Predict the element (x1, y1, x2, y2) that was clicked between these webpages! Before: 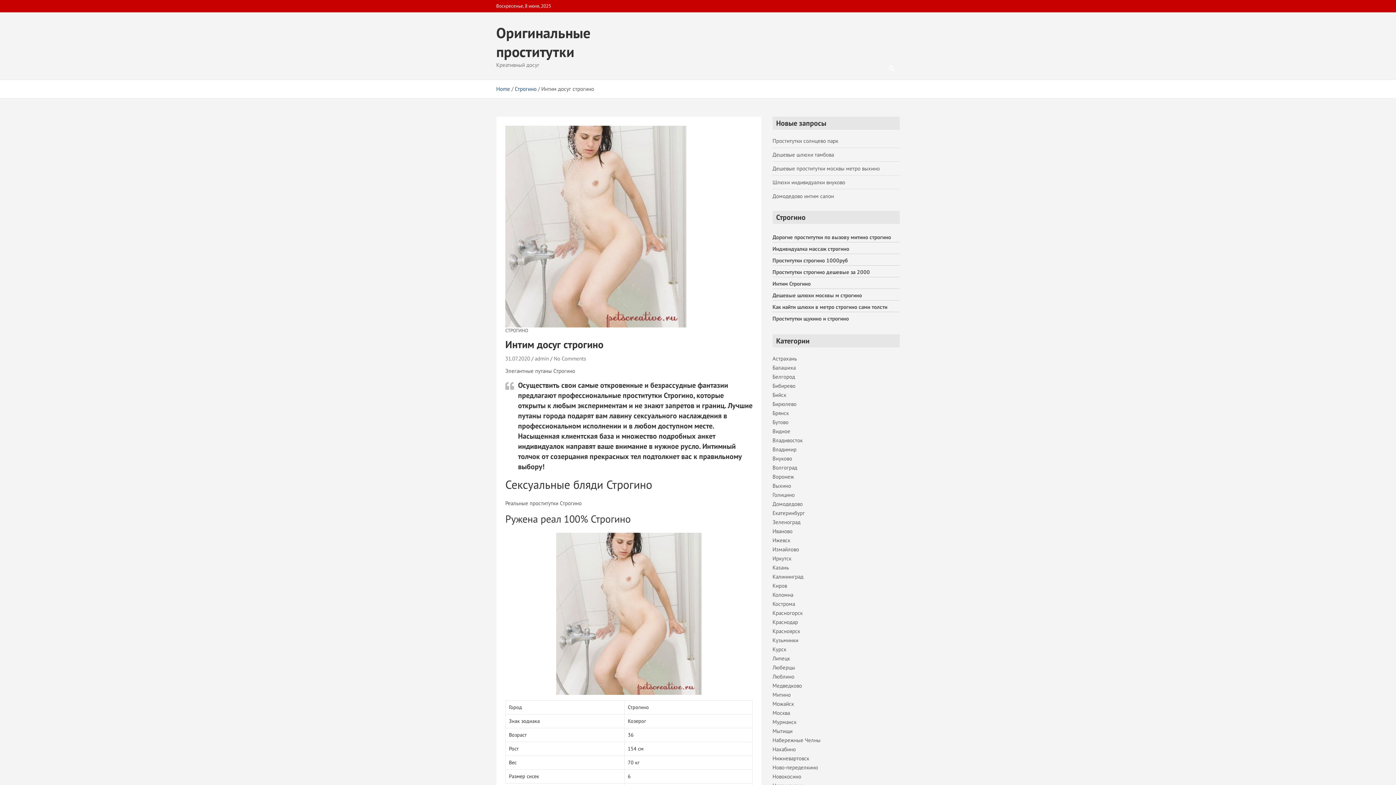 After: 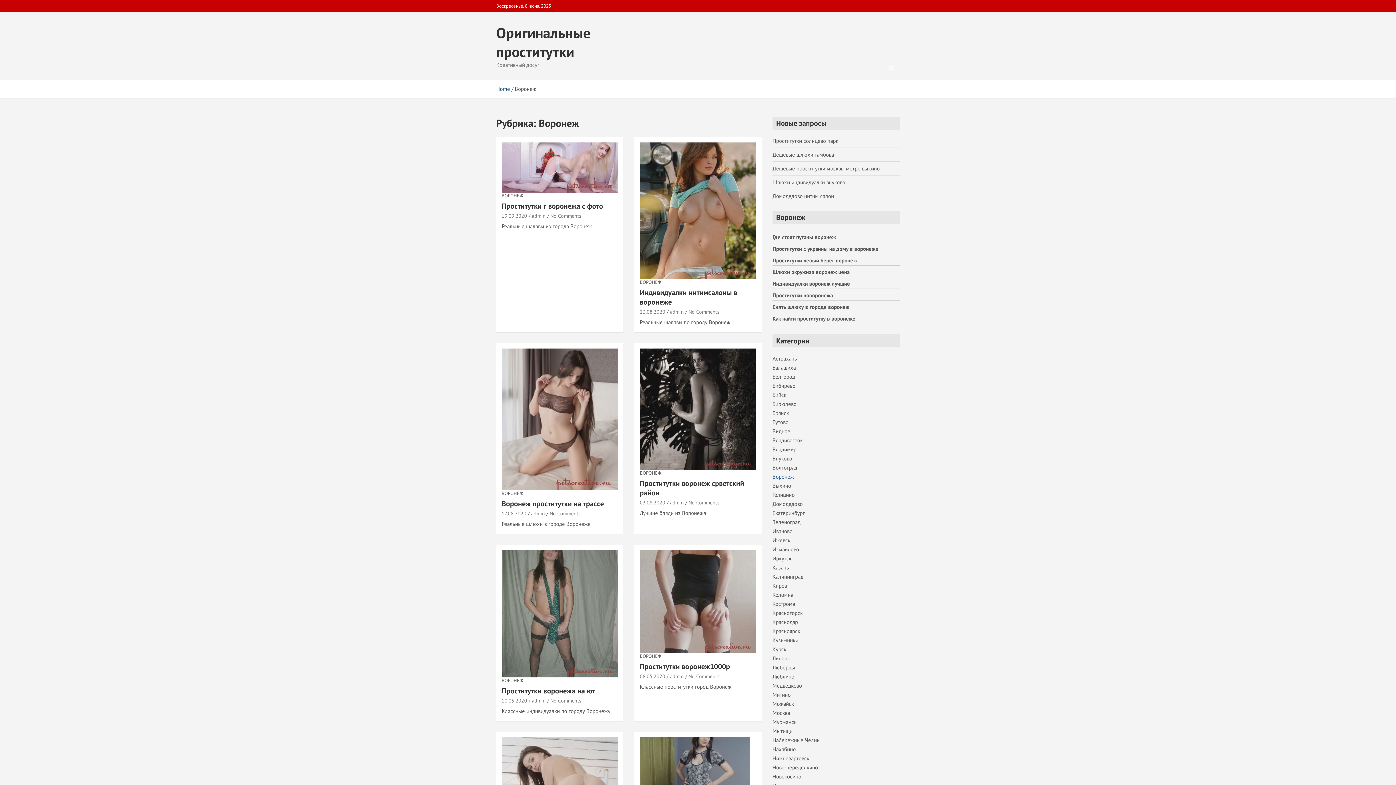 Action: label: Воронеж bbox: (772, 473, 794, 480)